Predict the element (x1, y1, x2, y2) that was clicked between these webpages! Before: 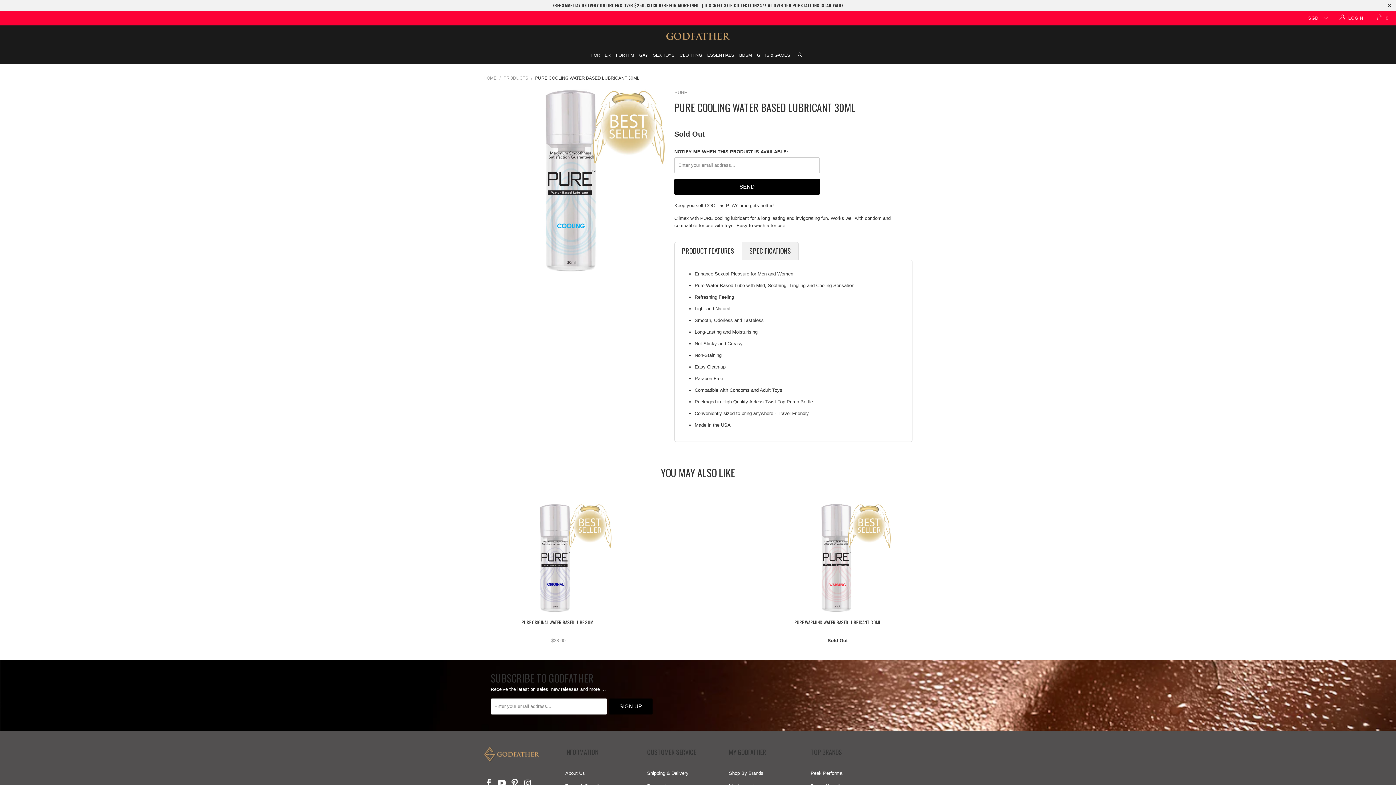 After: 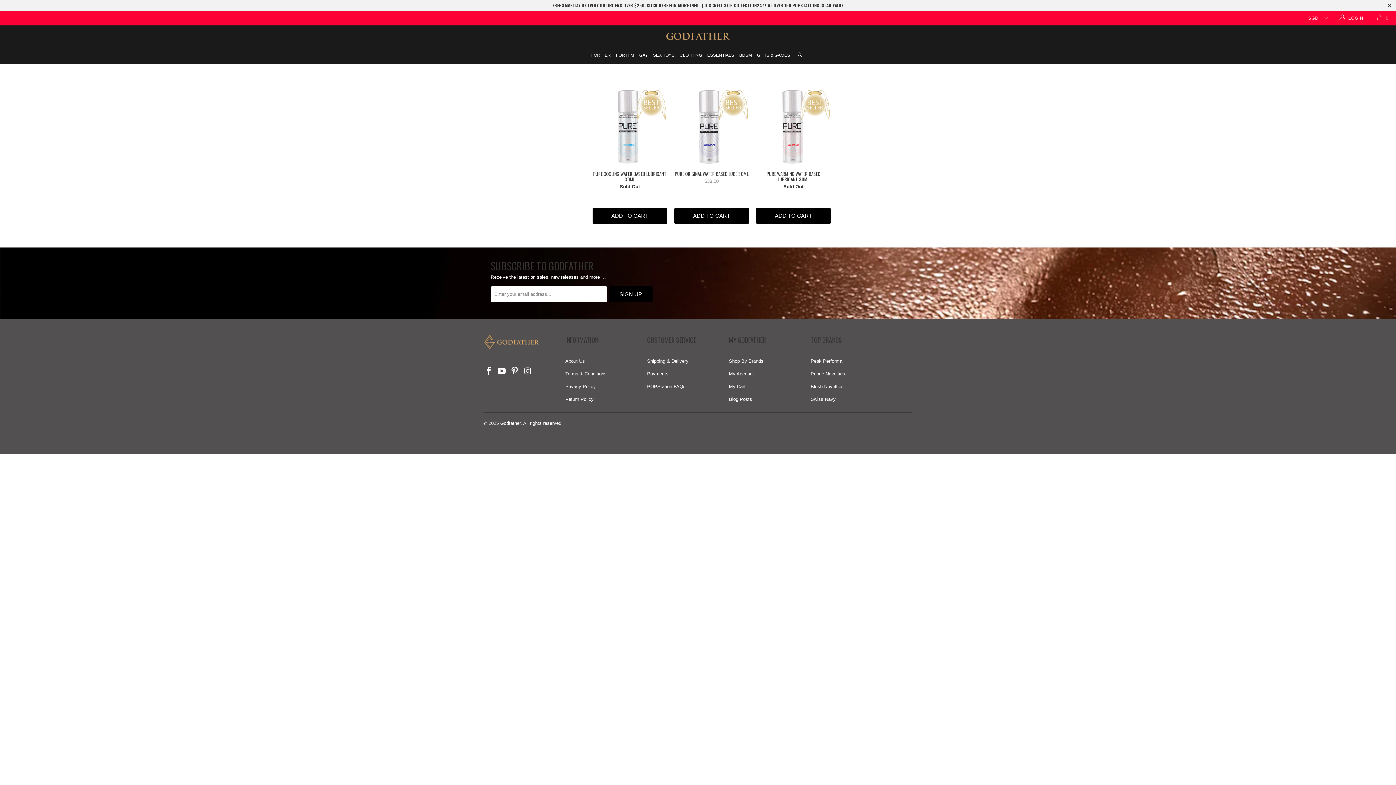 Action: bbox: (674, 89, 687, 95) label: PURE